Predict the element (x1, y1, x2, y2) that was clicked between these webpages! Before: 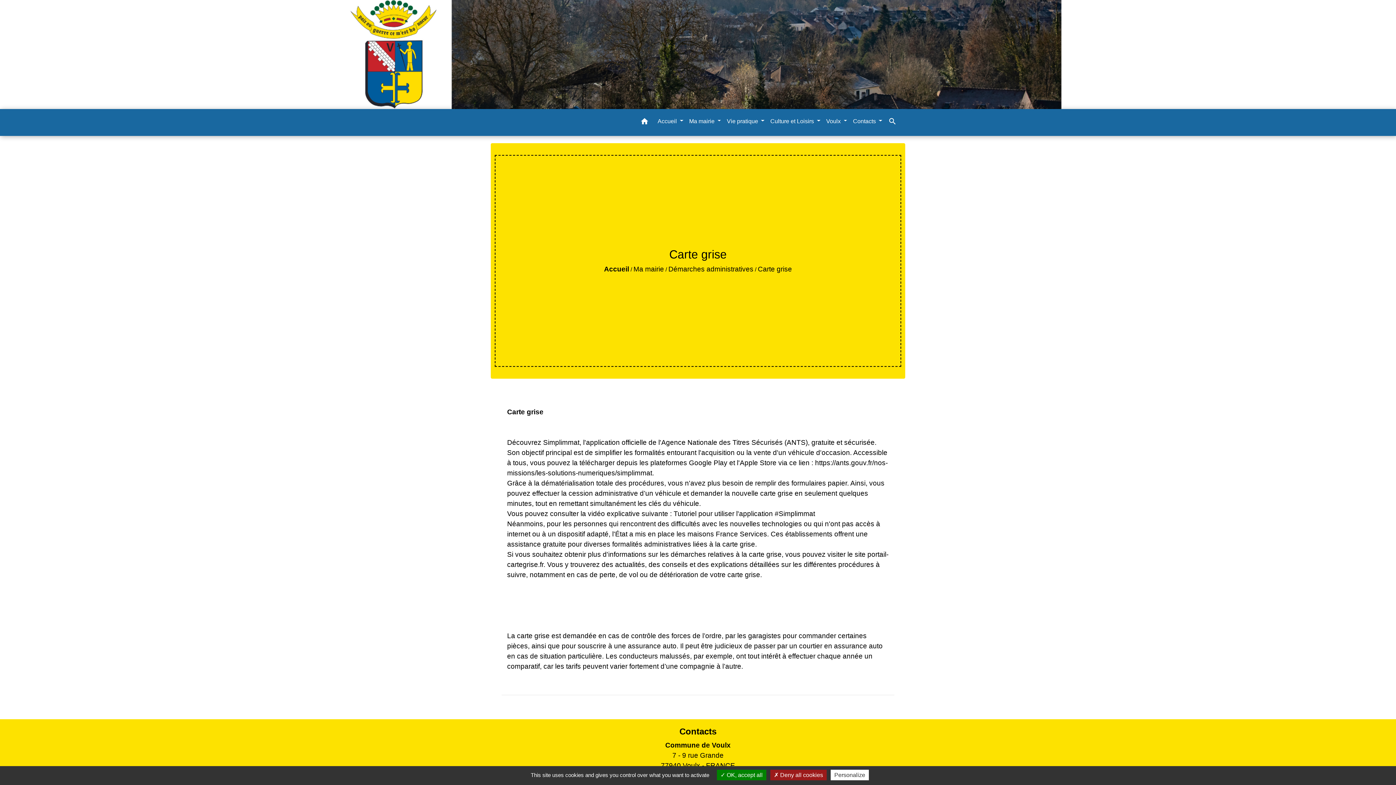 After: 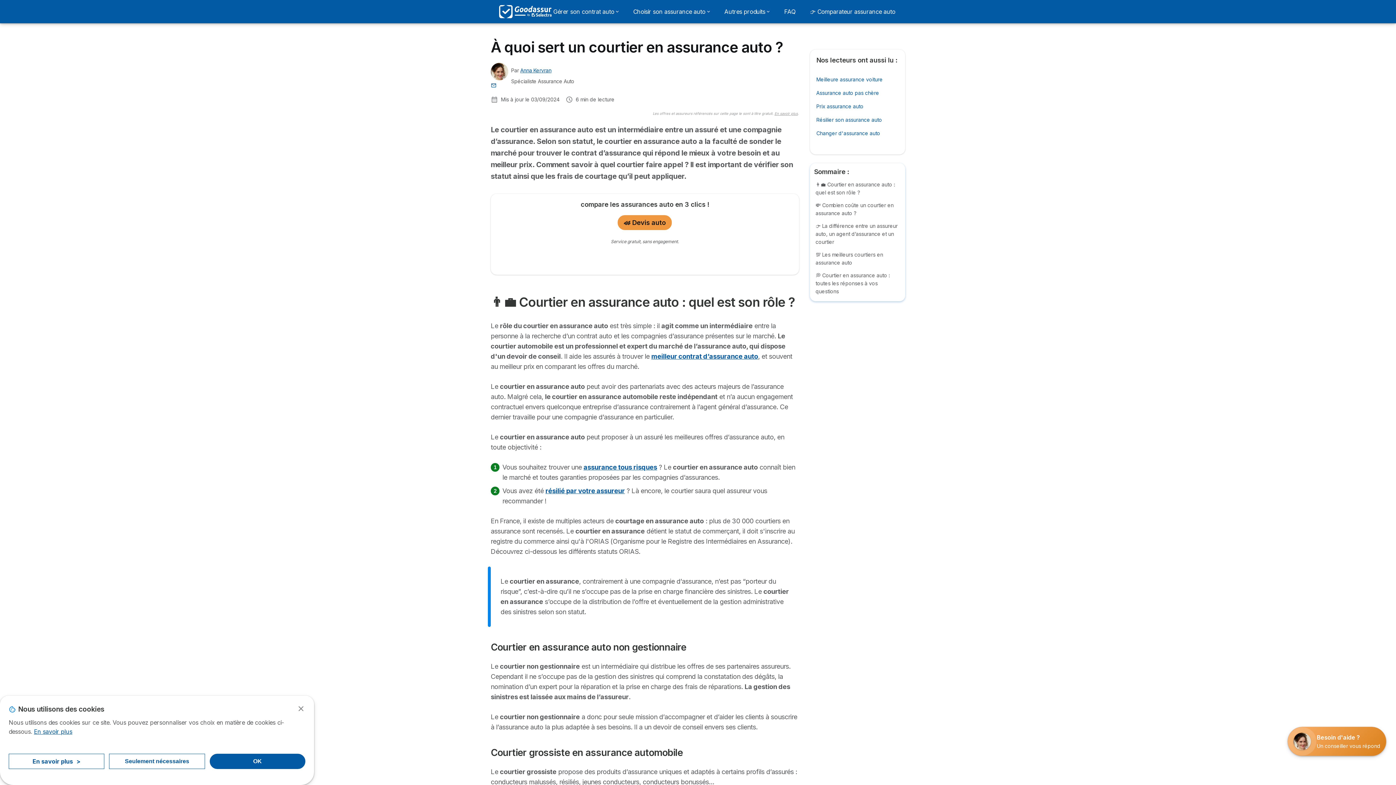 Action: bbox: (799, 642, 882, 650) label: courtier en assurance auto